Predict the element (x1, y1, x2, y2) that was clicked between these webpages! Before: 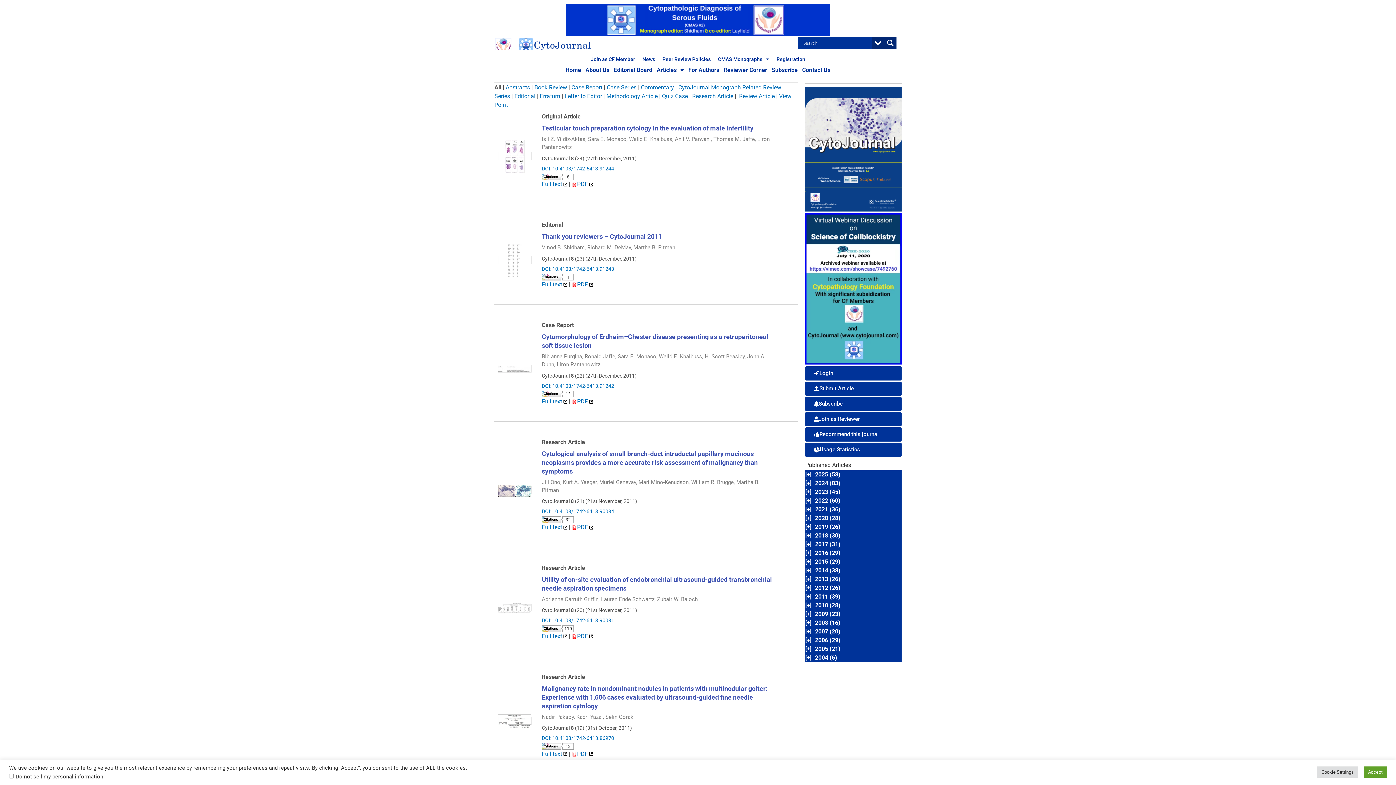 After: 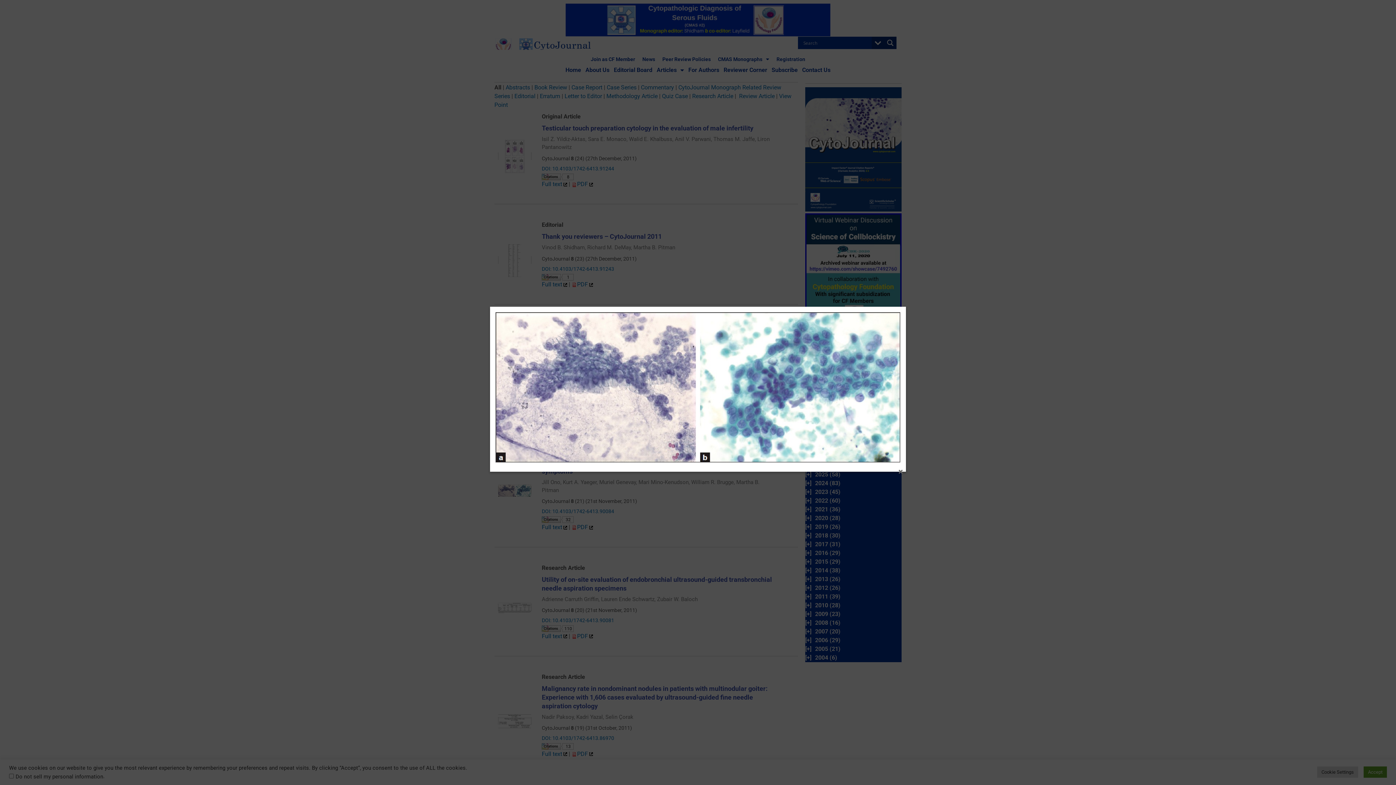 Action: bbox: (498, 486, 531, 494)